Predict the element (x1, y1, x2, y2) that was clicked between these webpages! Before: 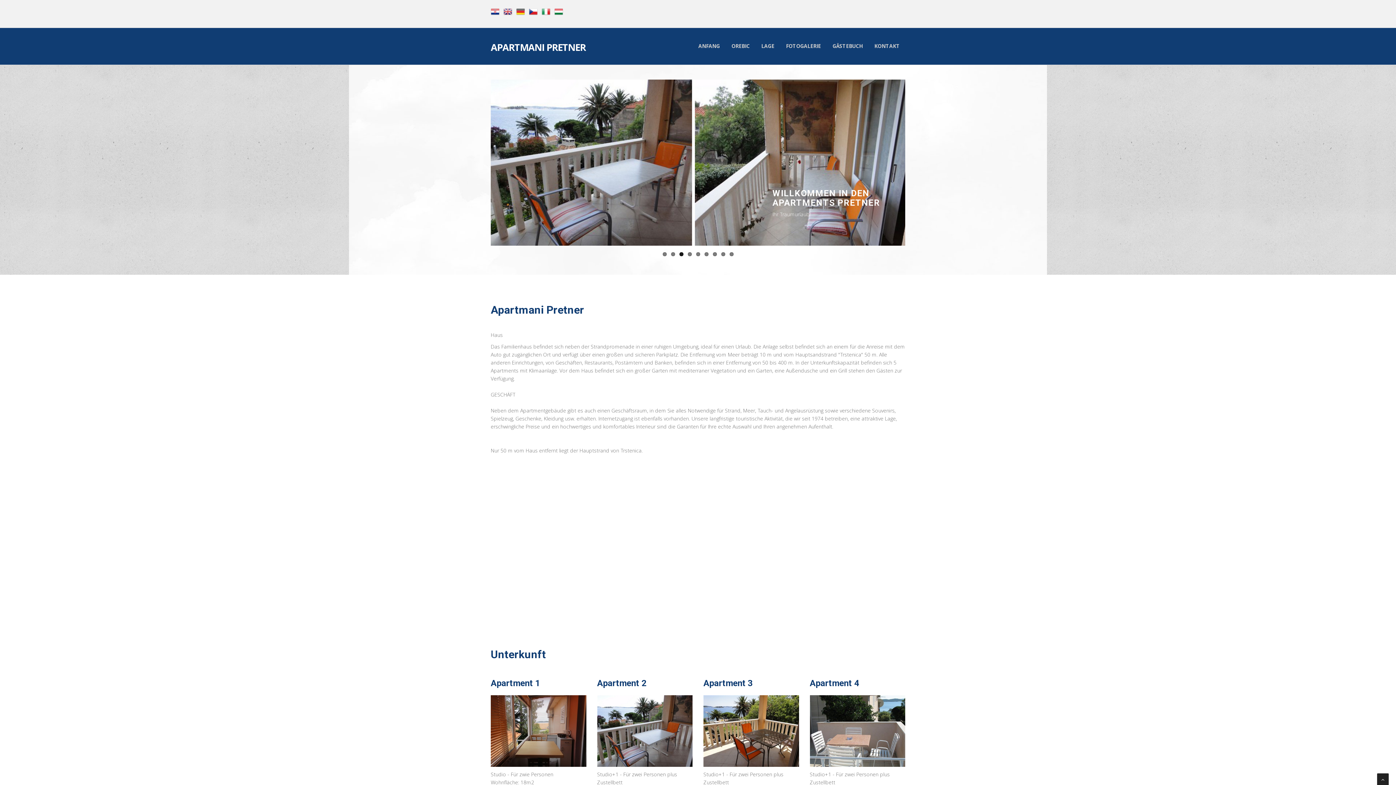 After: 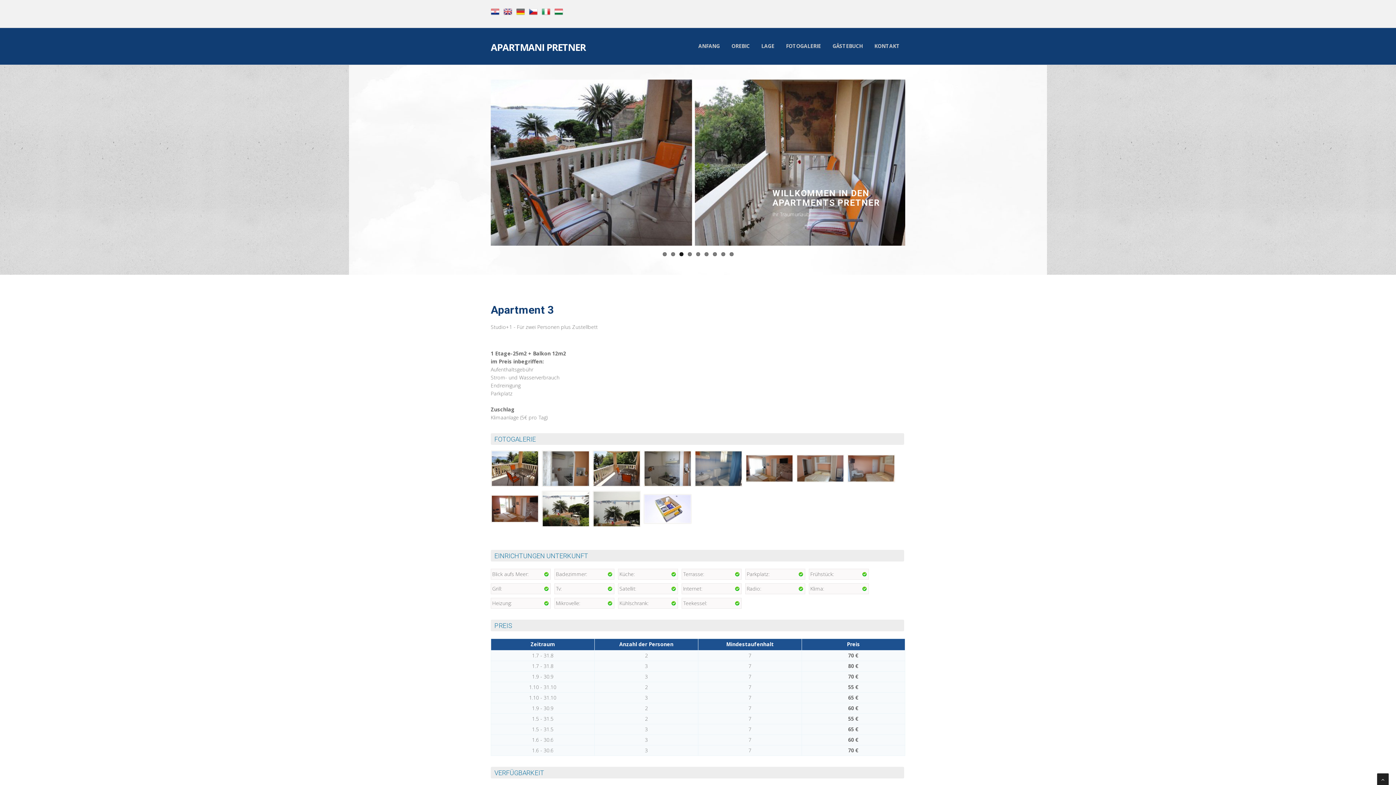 Action: label: Apartment 3 bbox: (703, 678, 753, 688)